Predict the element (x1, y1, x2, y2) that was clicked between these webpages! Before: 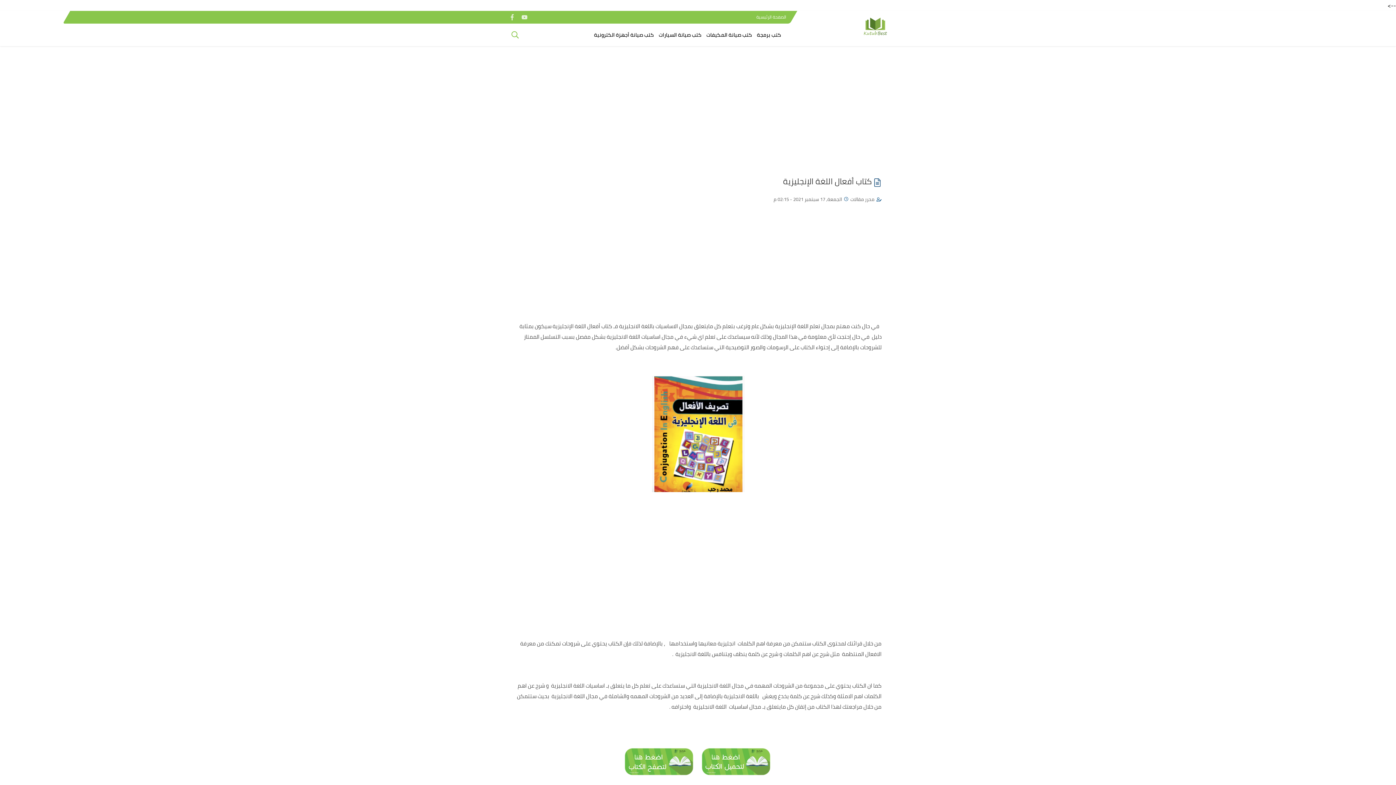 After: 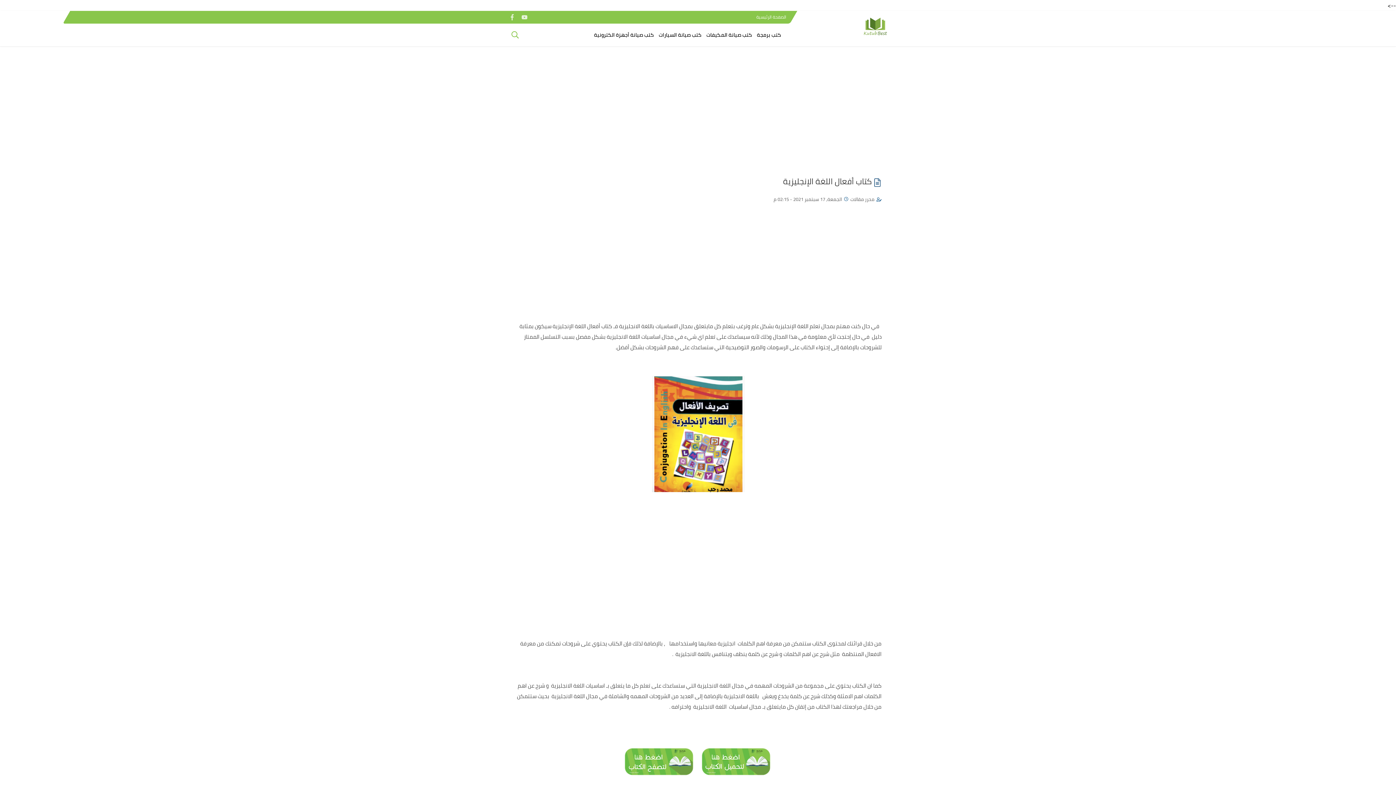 Action: label: الجمعة, 17 سبتمبر 2021 - 02:15 م bbox: (773, 194, 842, 203)